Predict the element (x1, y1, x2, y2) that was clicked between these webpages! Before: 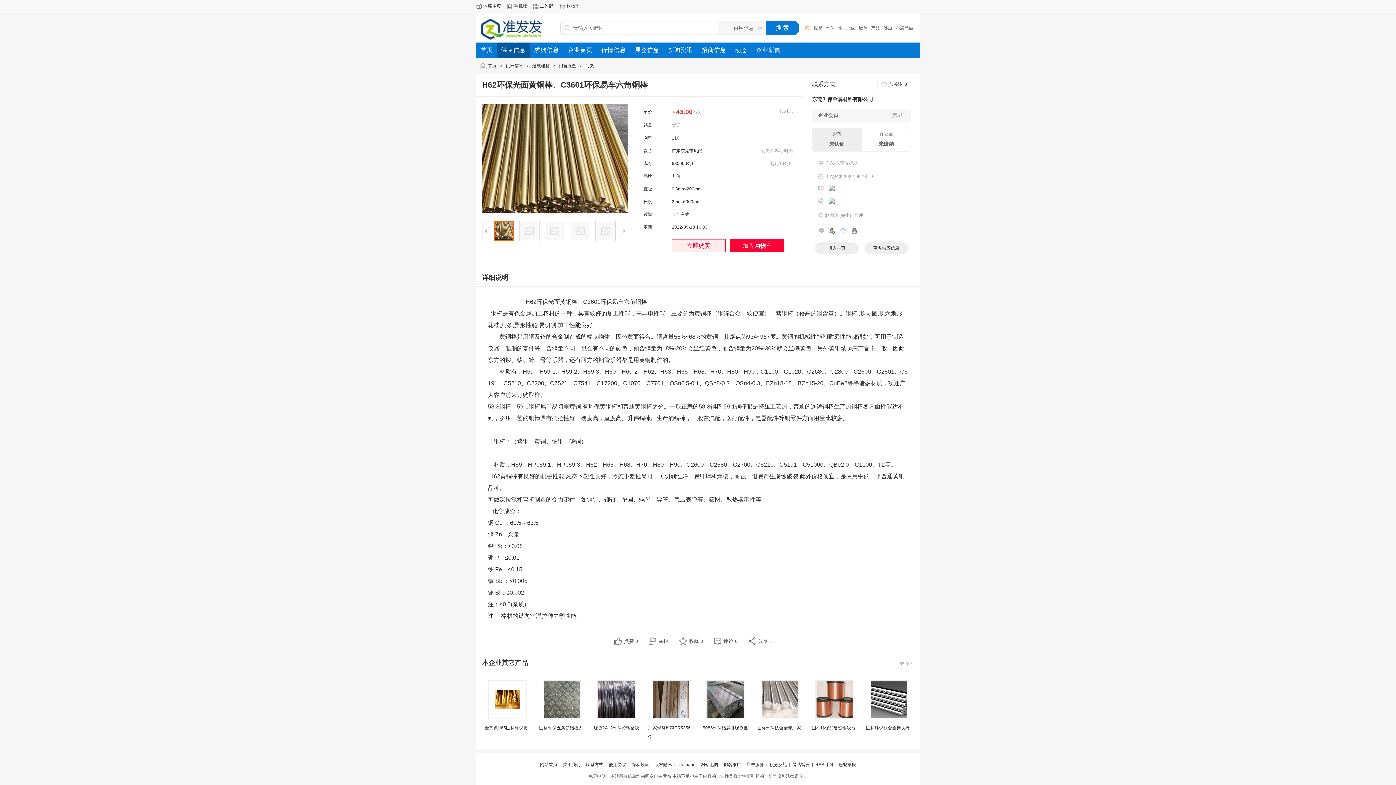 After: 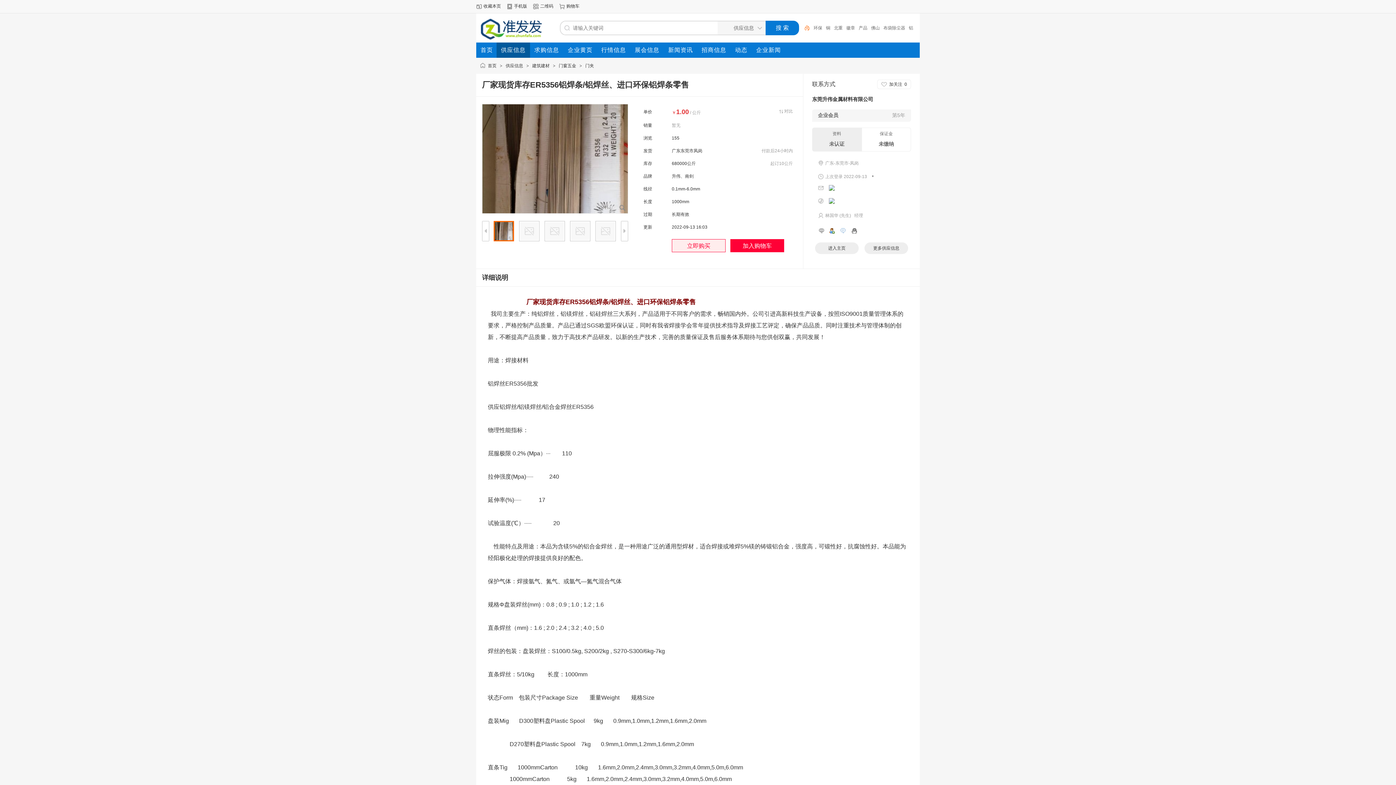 Action: bbox: (652, 715, 690, 720)